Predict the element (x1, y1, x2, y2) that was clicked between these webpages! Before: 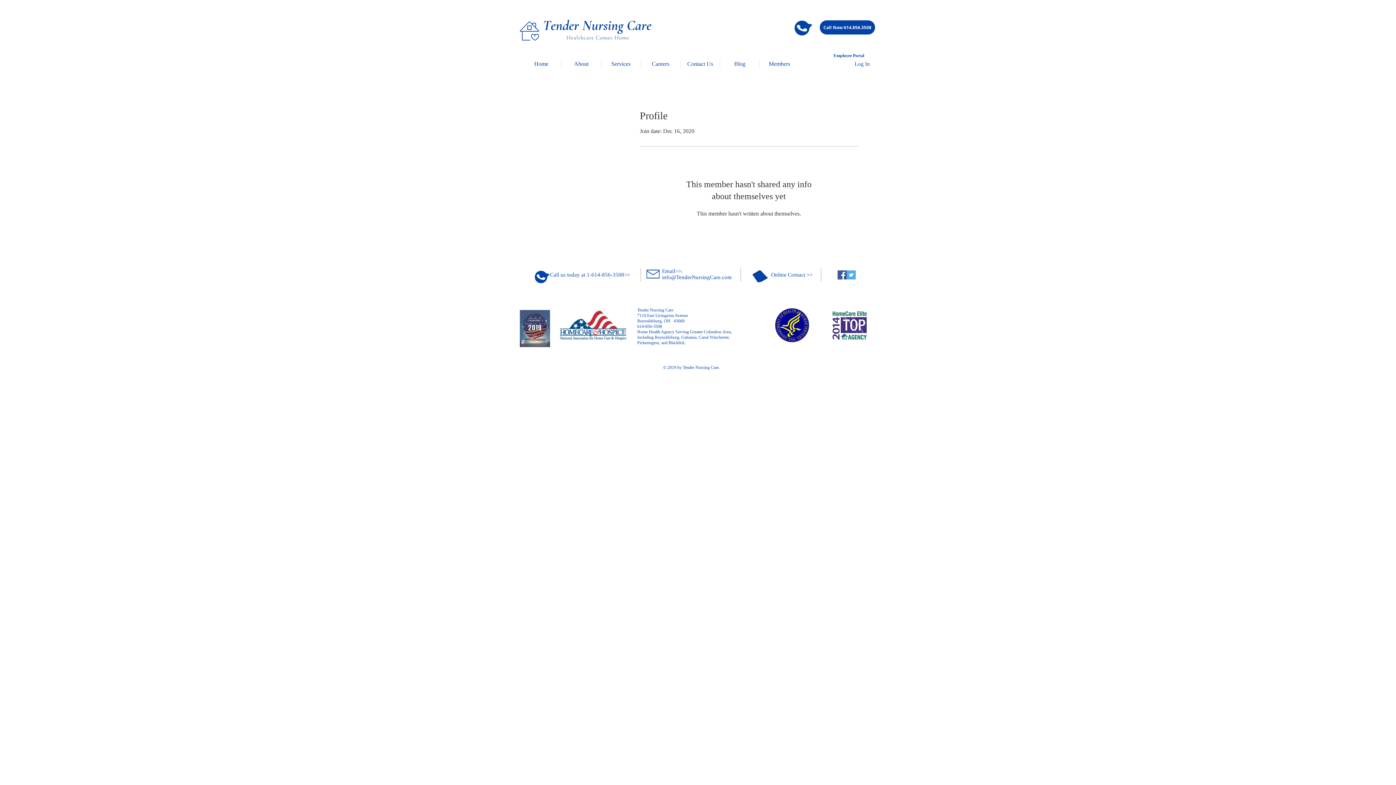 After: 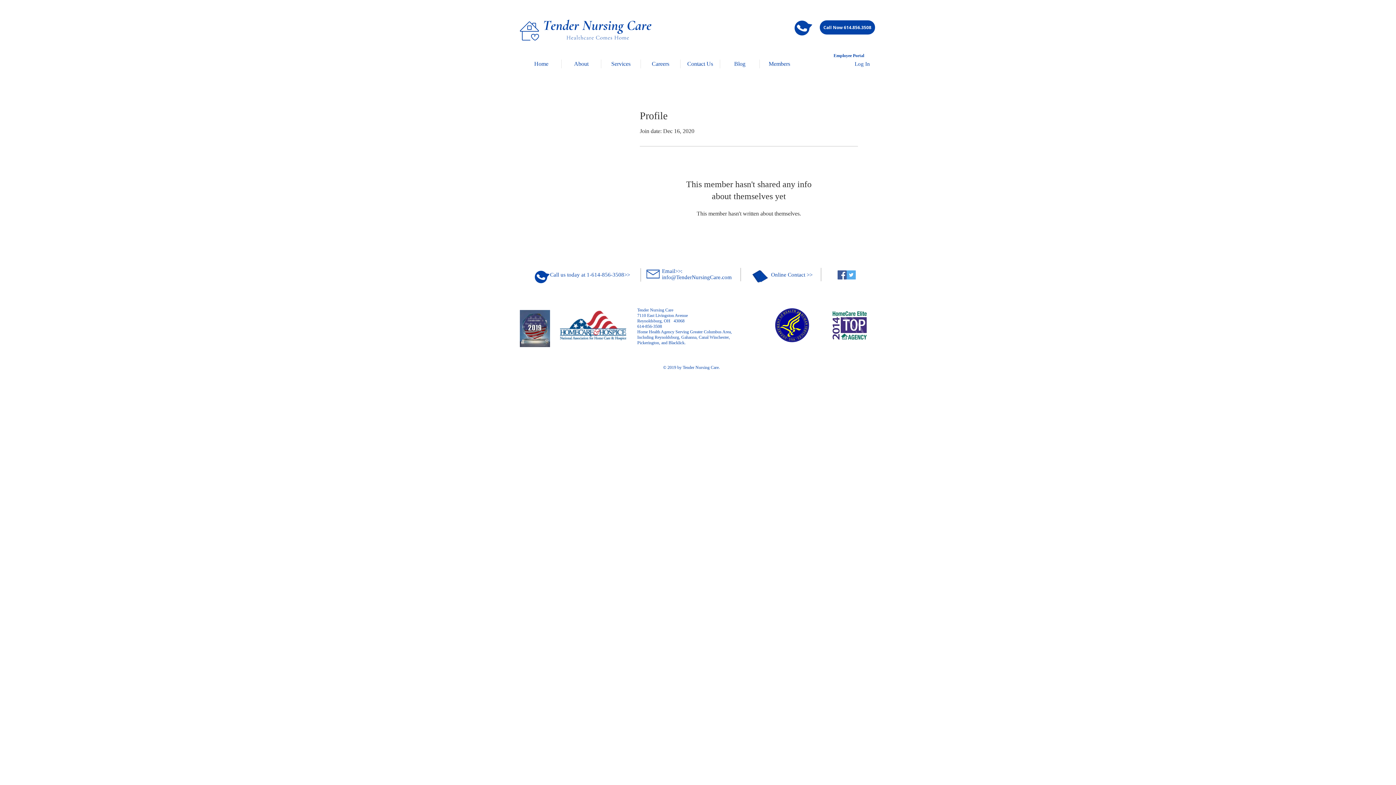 Action: bbox: (786, 10, 820, 50)